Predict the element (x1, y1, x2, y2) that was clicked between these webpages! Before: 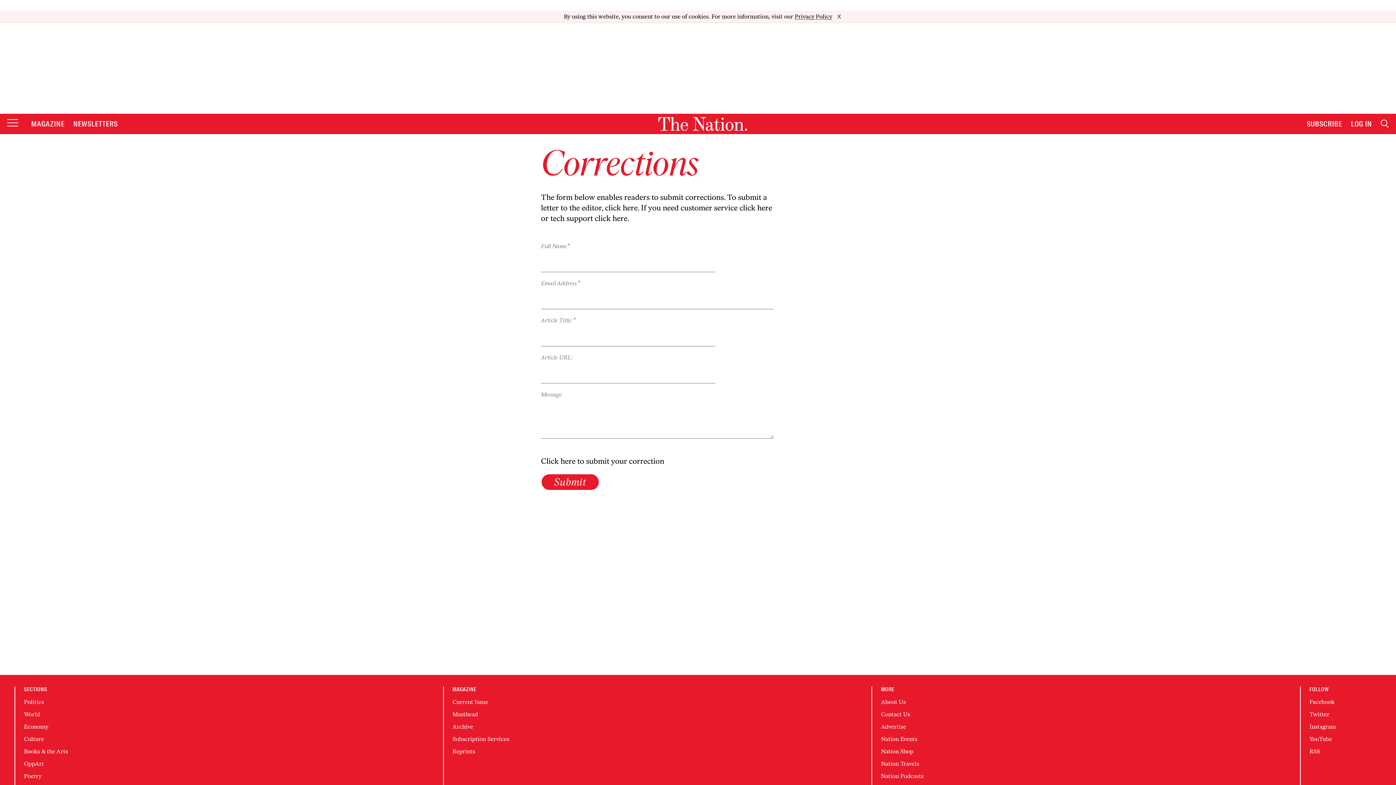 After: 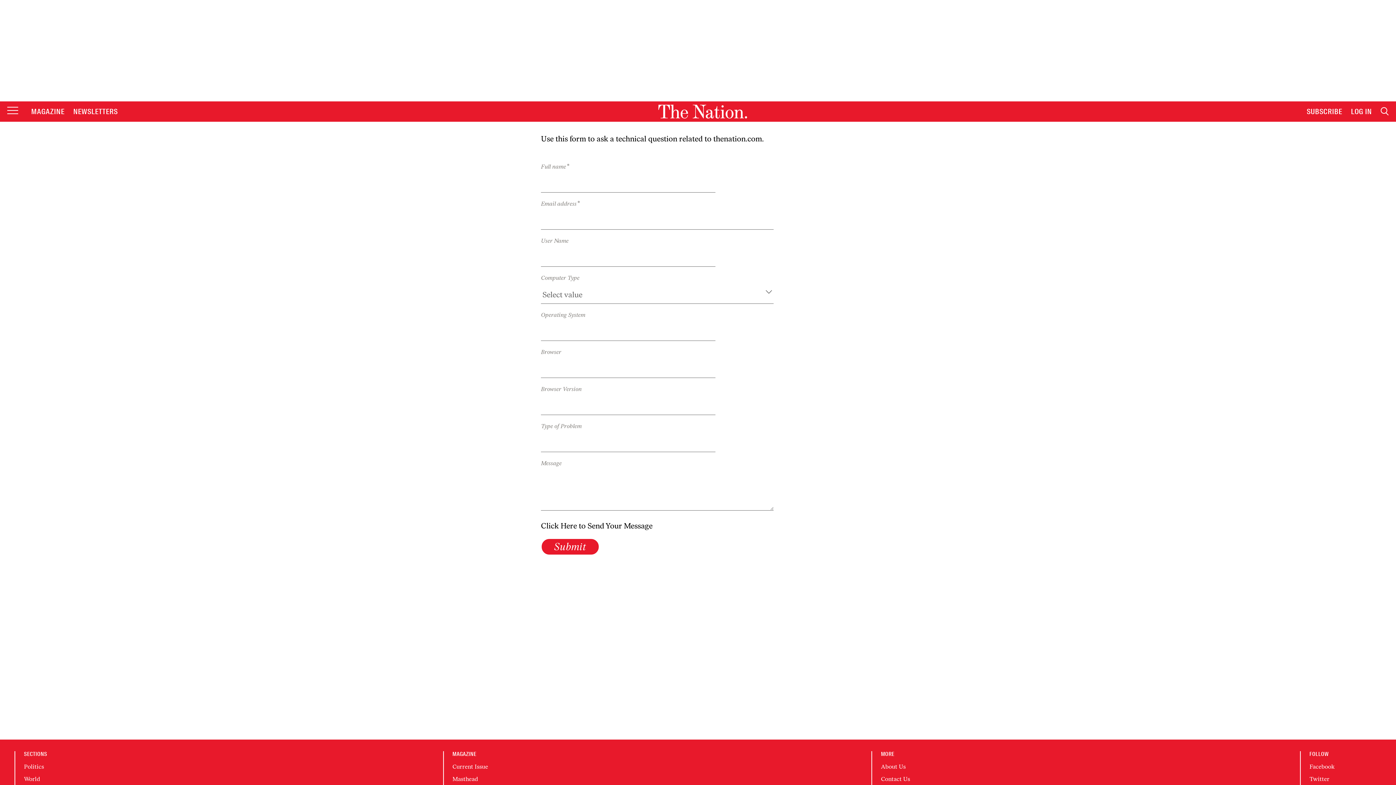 Action: label: click here bbox: (594, 201, 627, 210)